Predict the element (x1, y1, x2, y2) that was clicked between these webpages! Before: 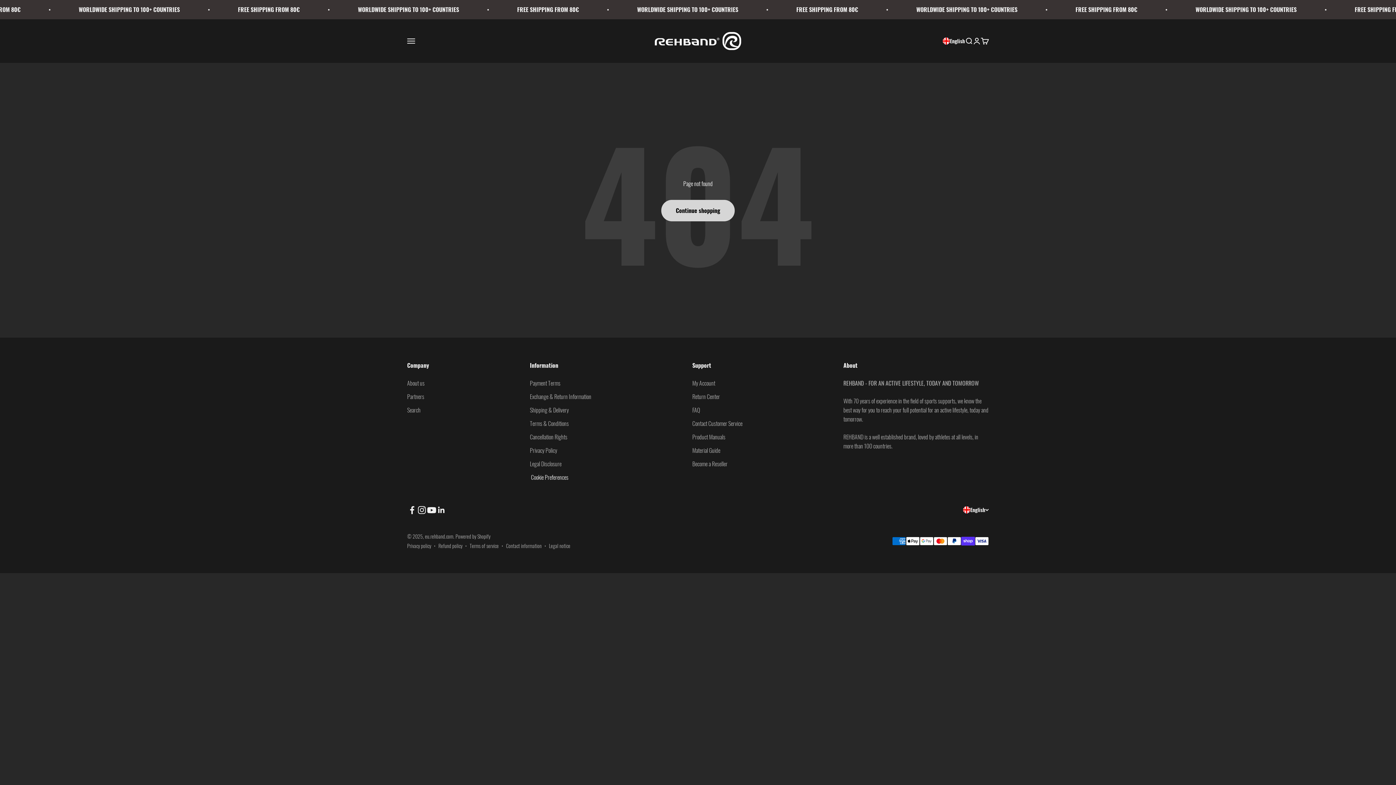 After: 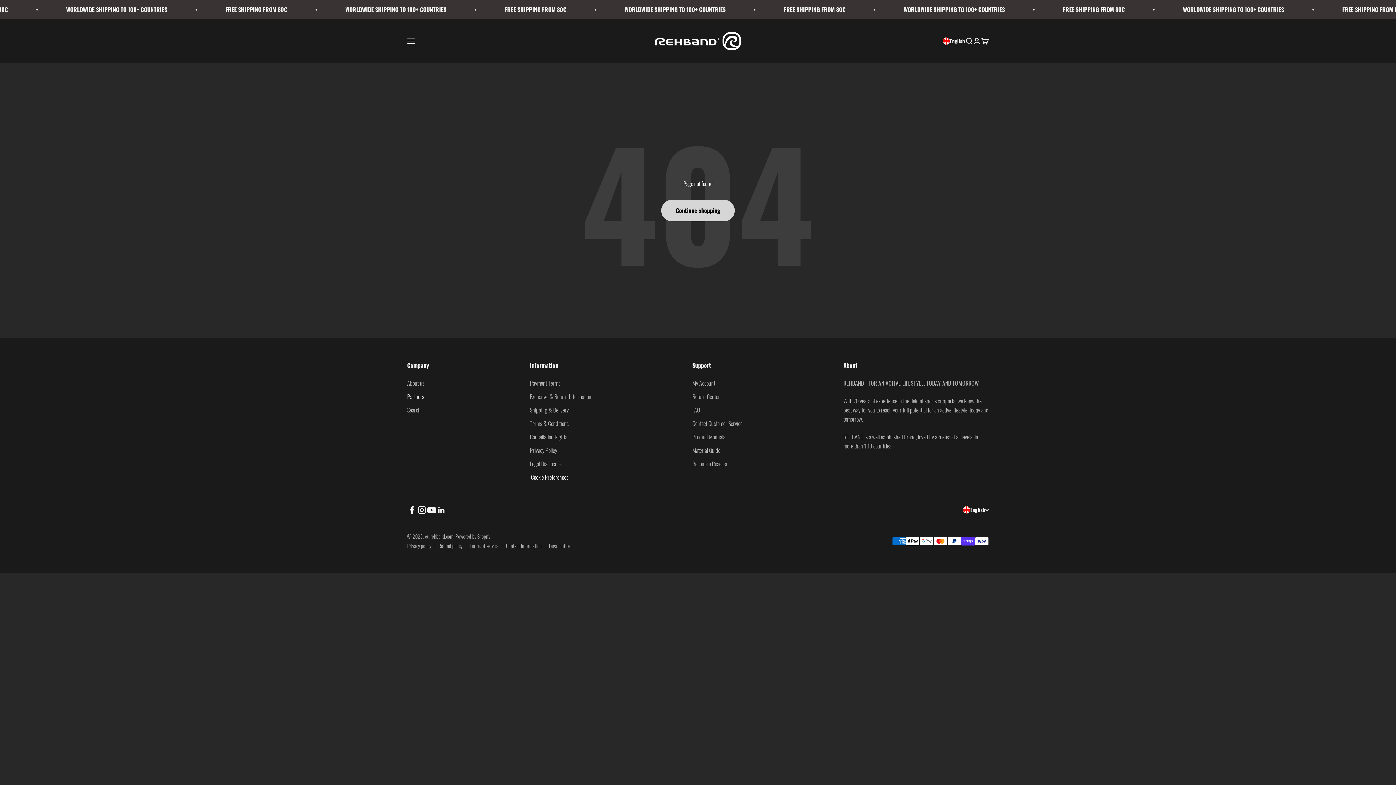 Action: label: Partners bbox: (407, 392, 424, 401)